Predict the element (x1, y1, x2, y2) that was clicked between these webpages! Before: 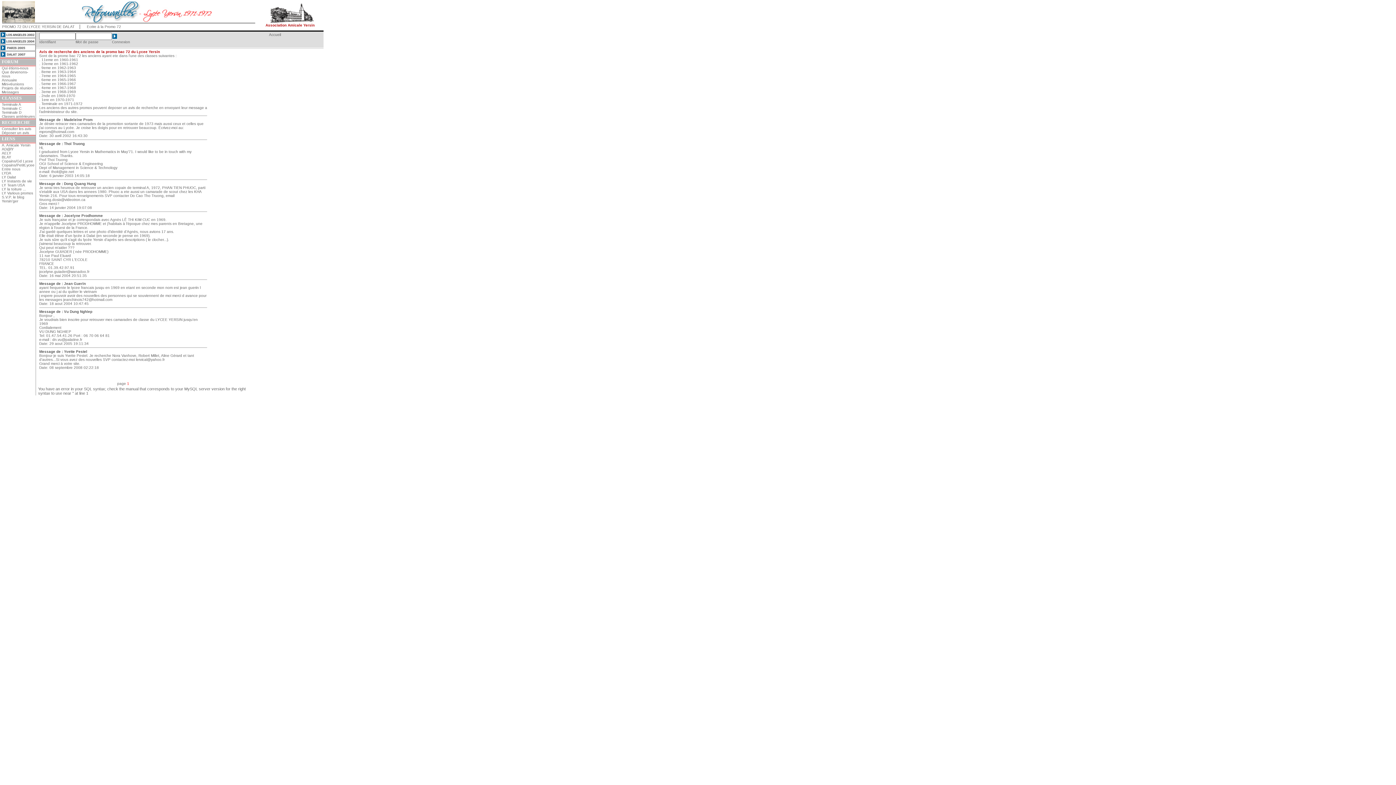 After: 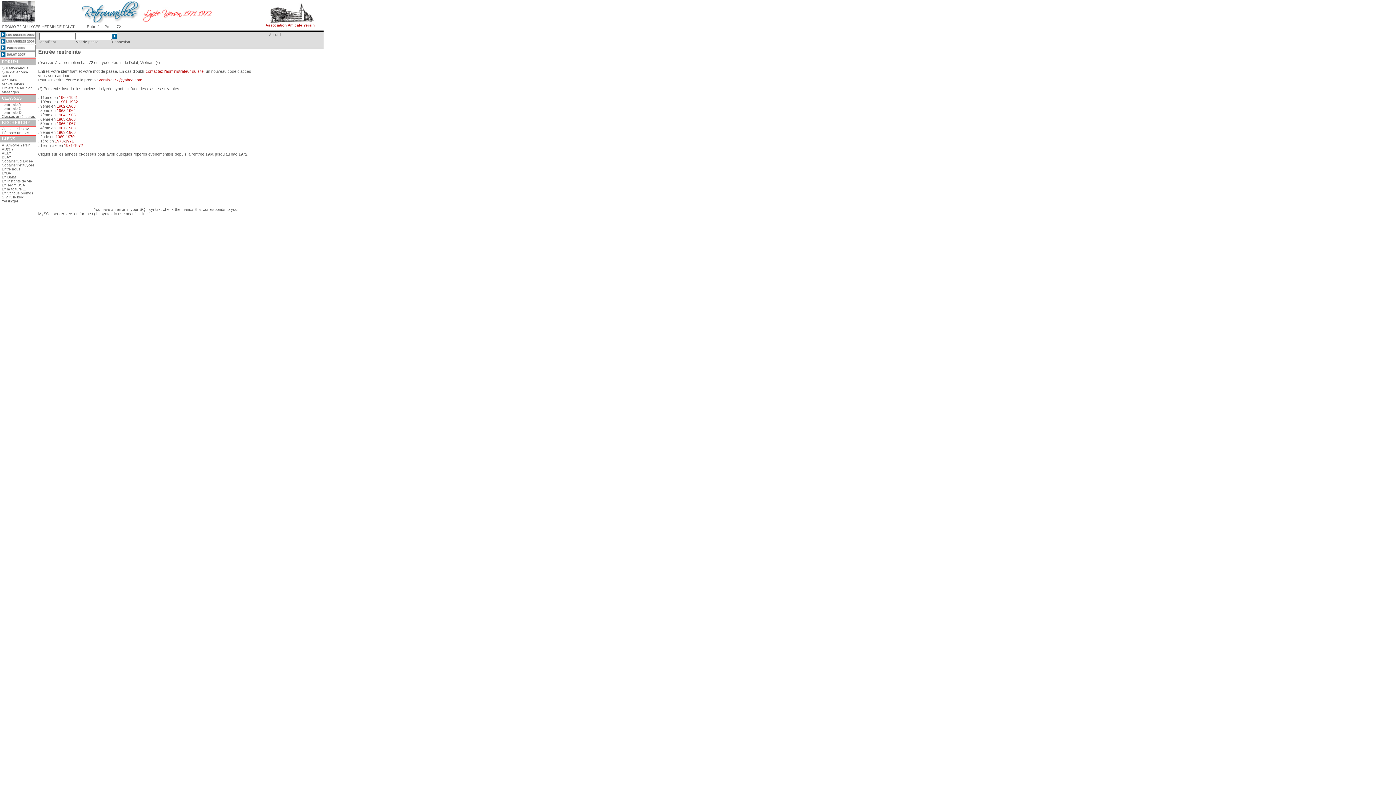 Action: bbox: (1, 114, 34, 118) label: Classes antérieures